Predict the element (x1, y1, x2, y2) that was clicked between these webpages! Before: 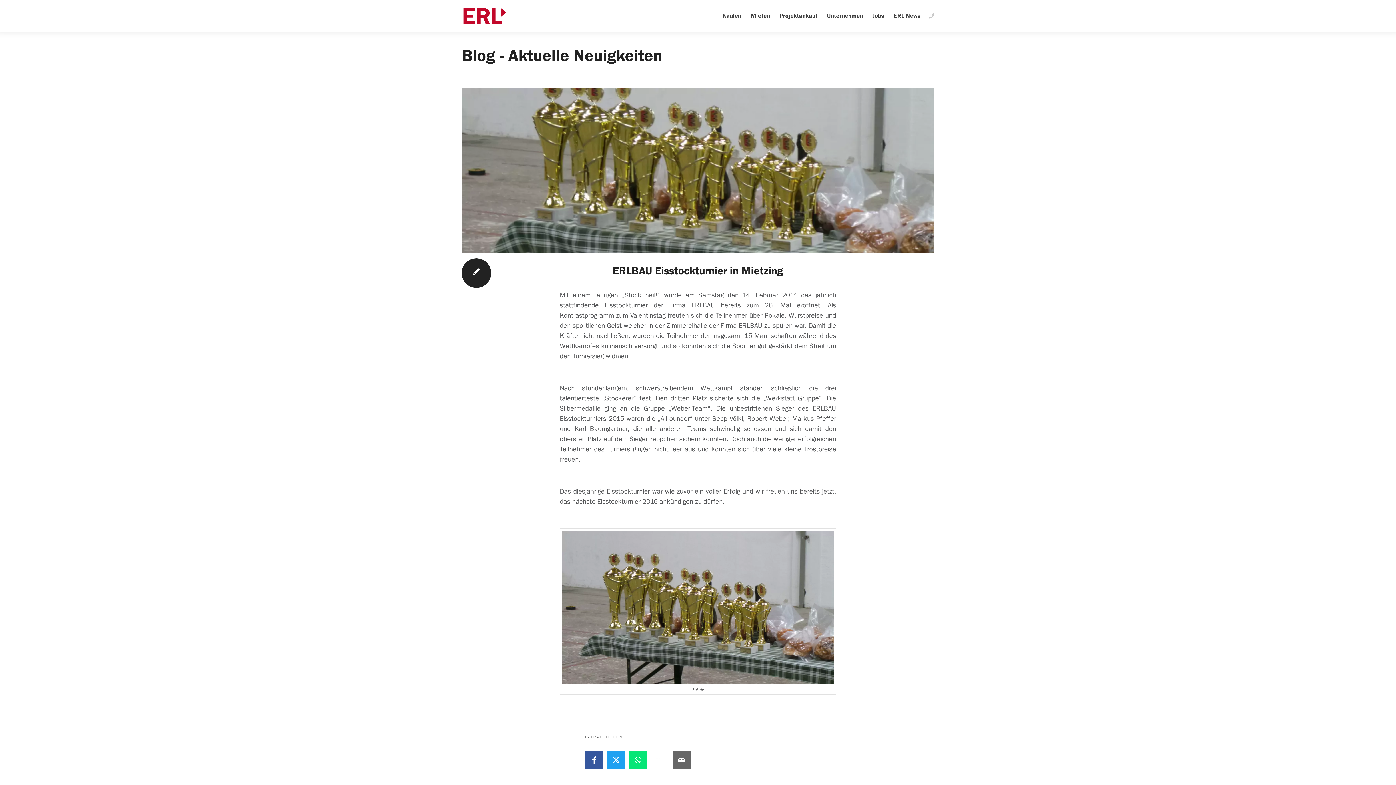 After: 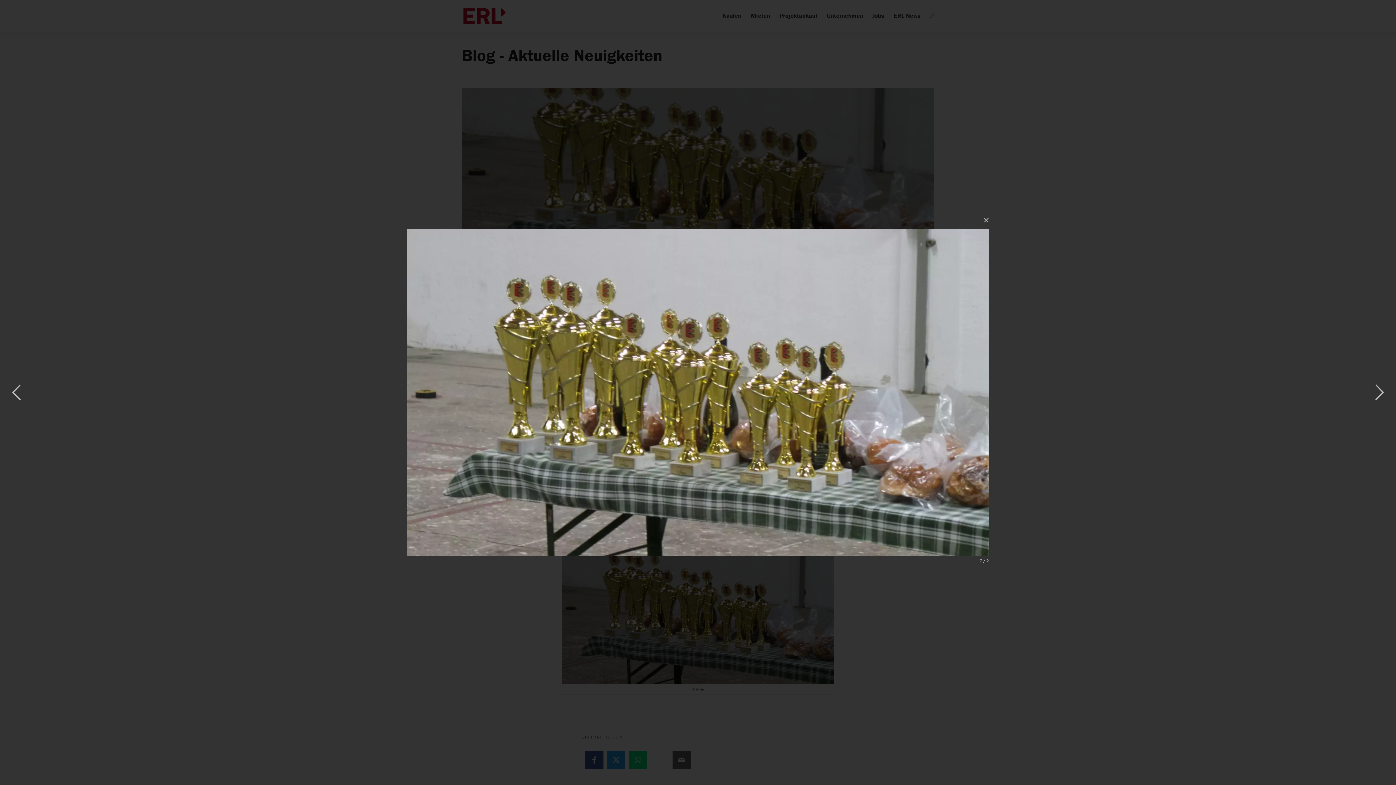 Action: bbox: (560, 529, 836, 685)